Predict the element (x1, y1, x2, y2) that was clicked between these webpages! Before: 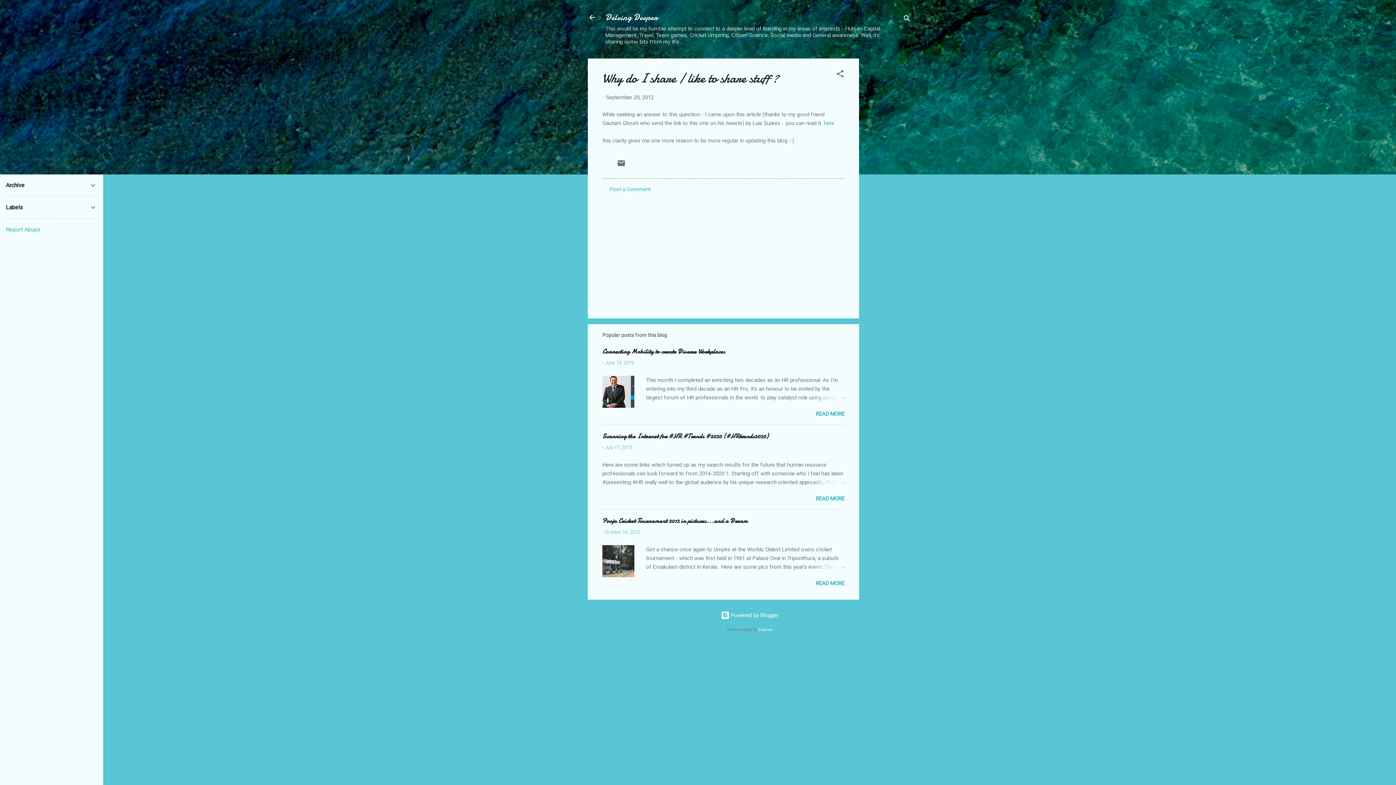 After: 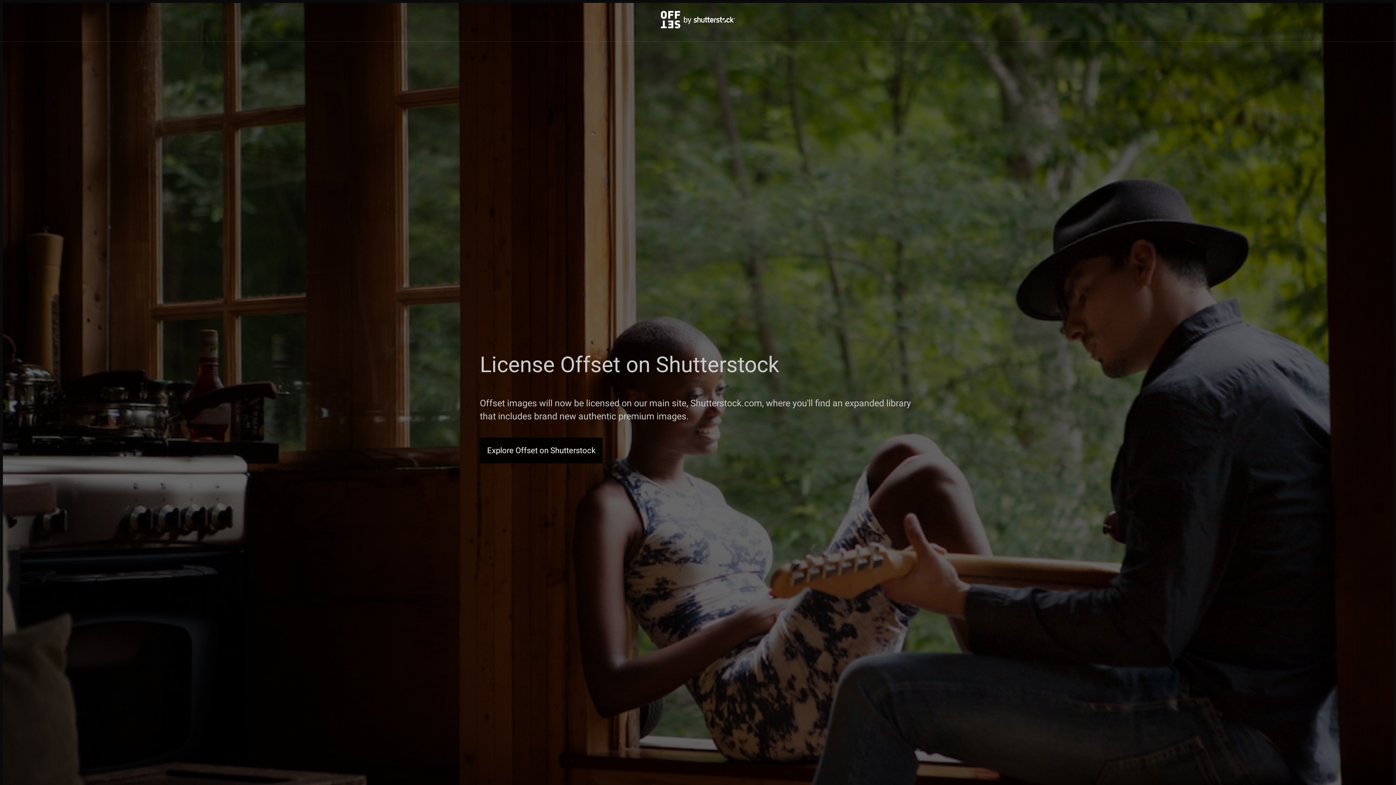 Action: bbox: (758, 627, 772, 632) label: Galeries